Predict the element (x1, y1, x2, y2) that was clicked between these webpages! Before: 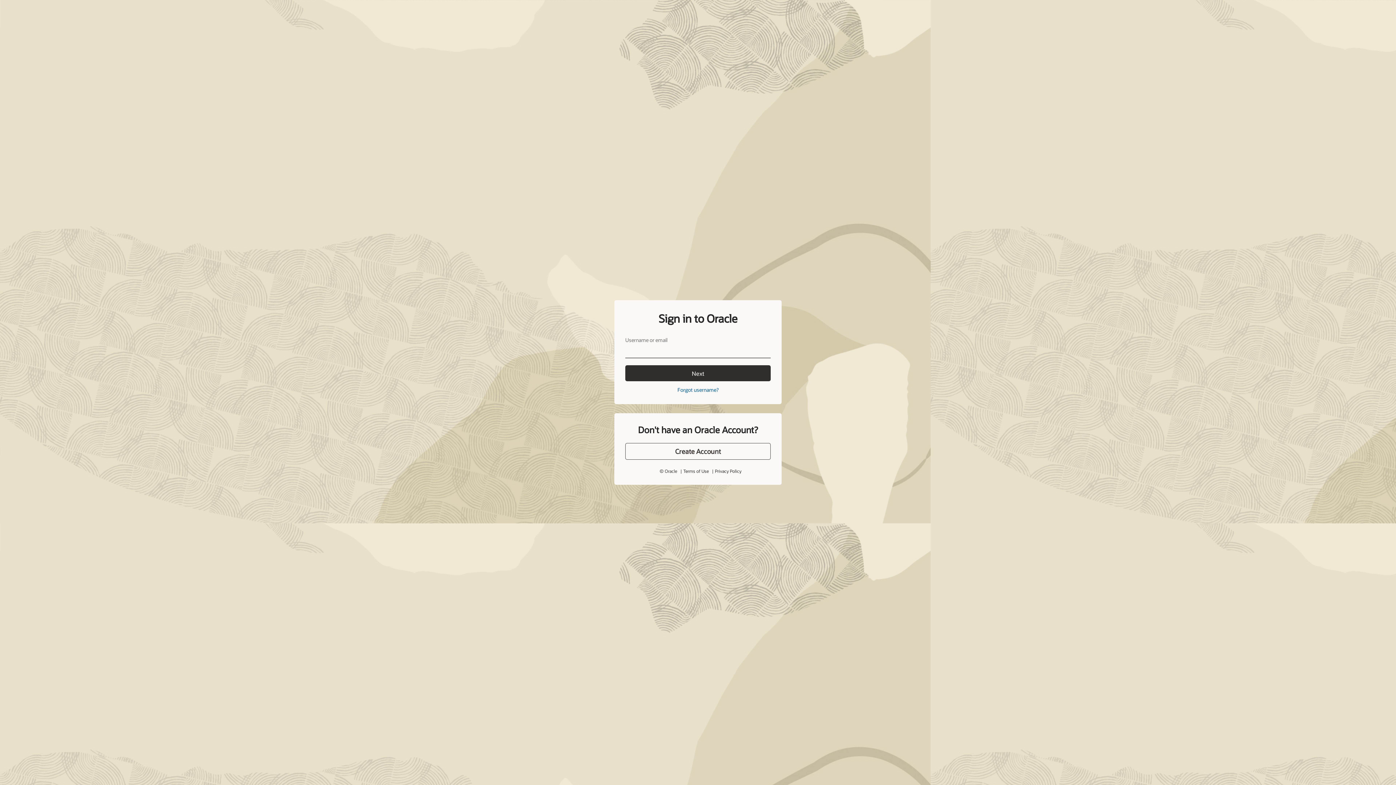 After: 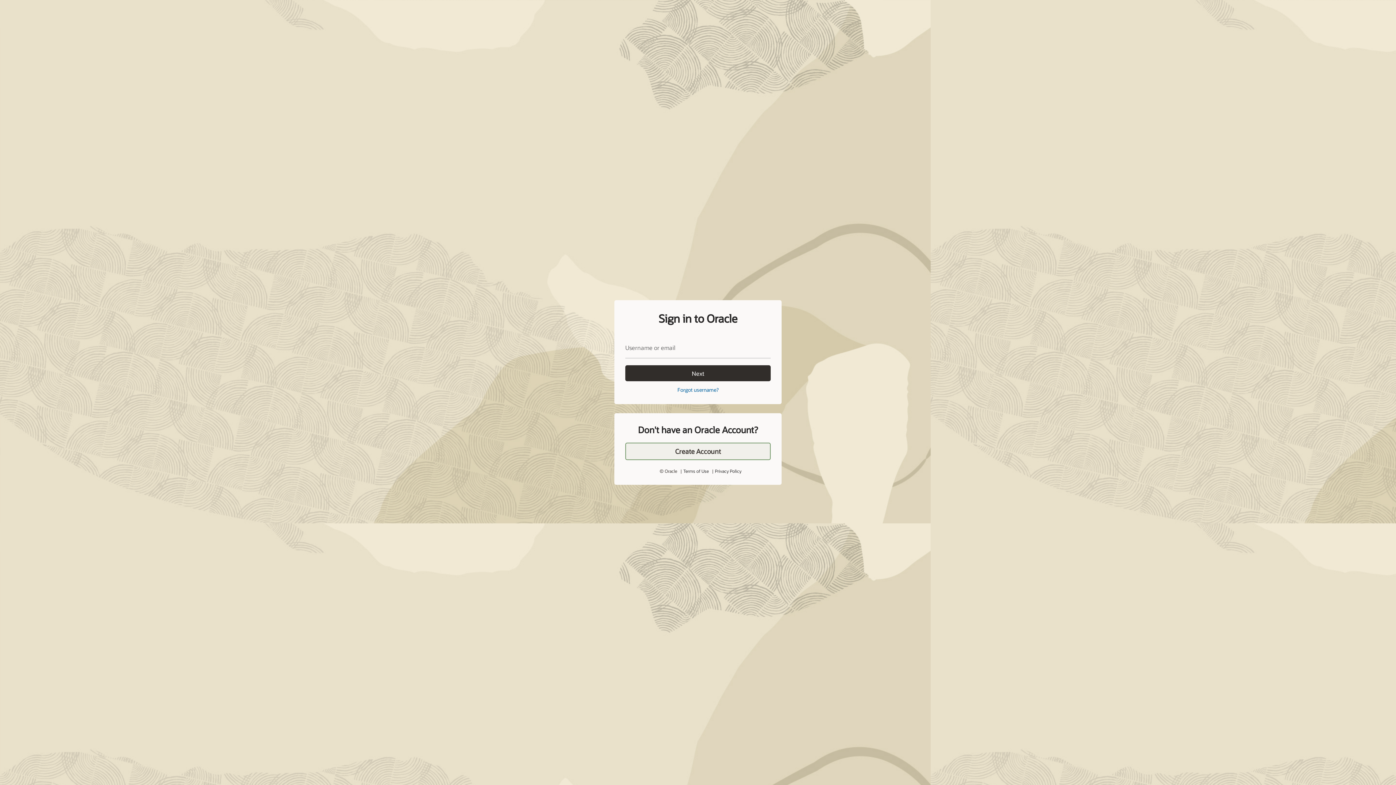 Action: bbox: (625, 427, 770, 444) label: Create Account